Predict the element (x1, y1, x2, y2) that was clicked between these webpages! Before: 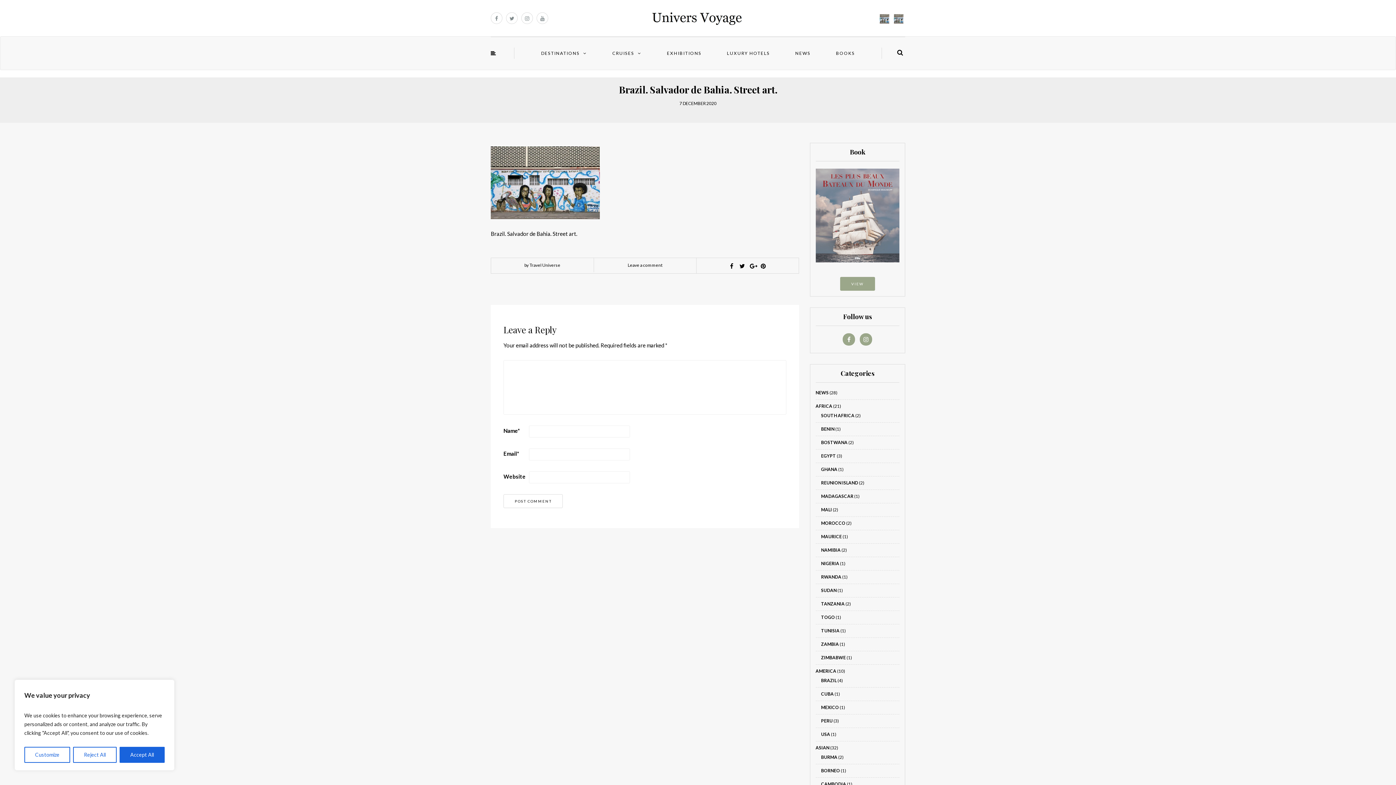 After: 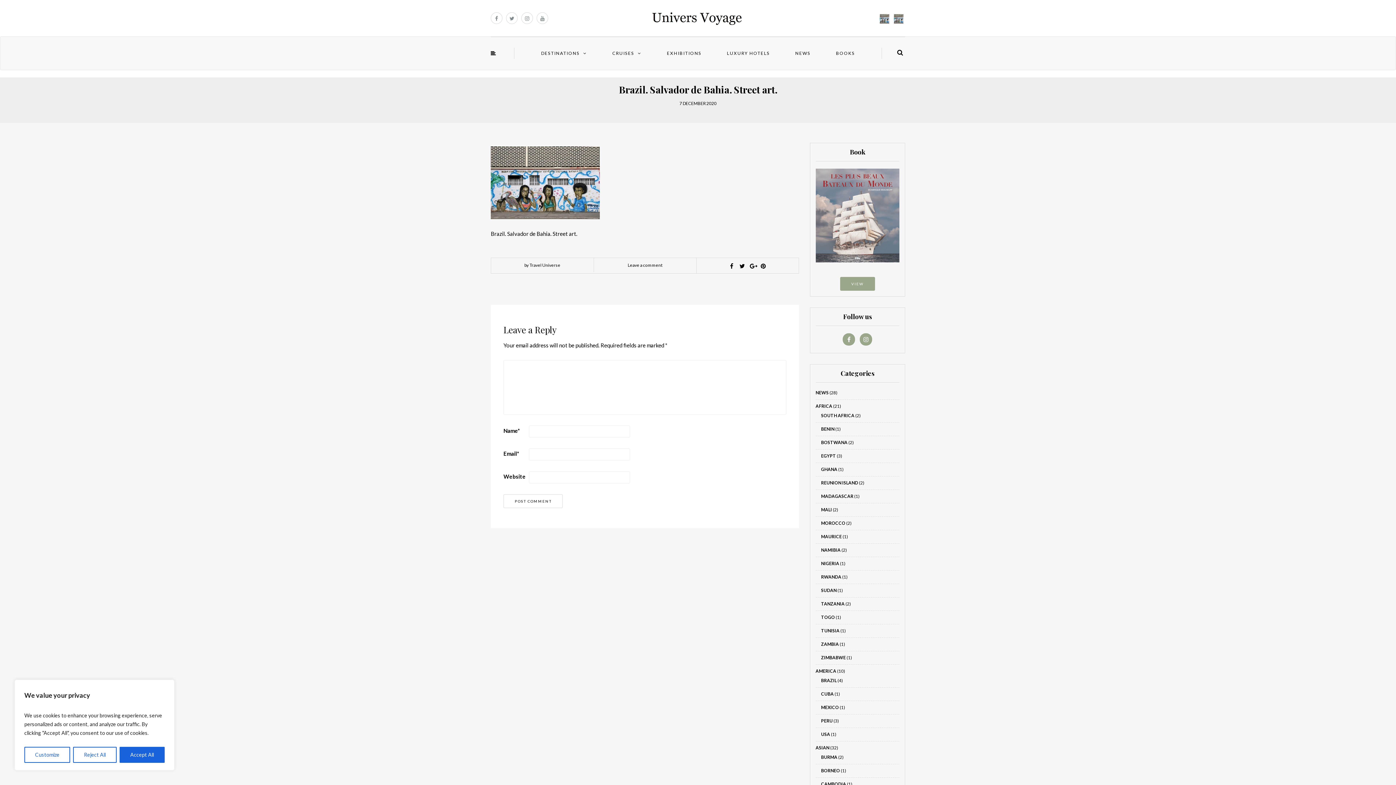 Action: bbox: (878, 17, 891, 24)